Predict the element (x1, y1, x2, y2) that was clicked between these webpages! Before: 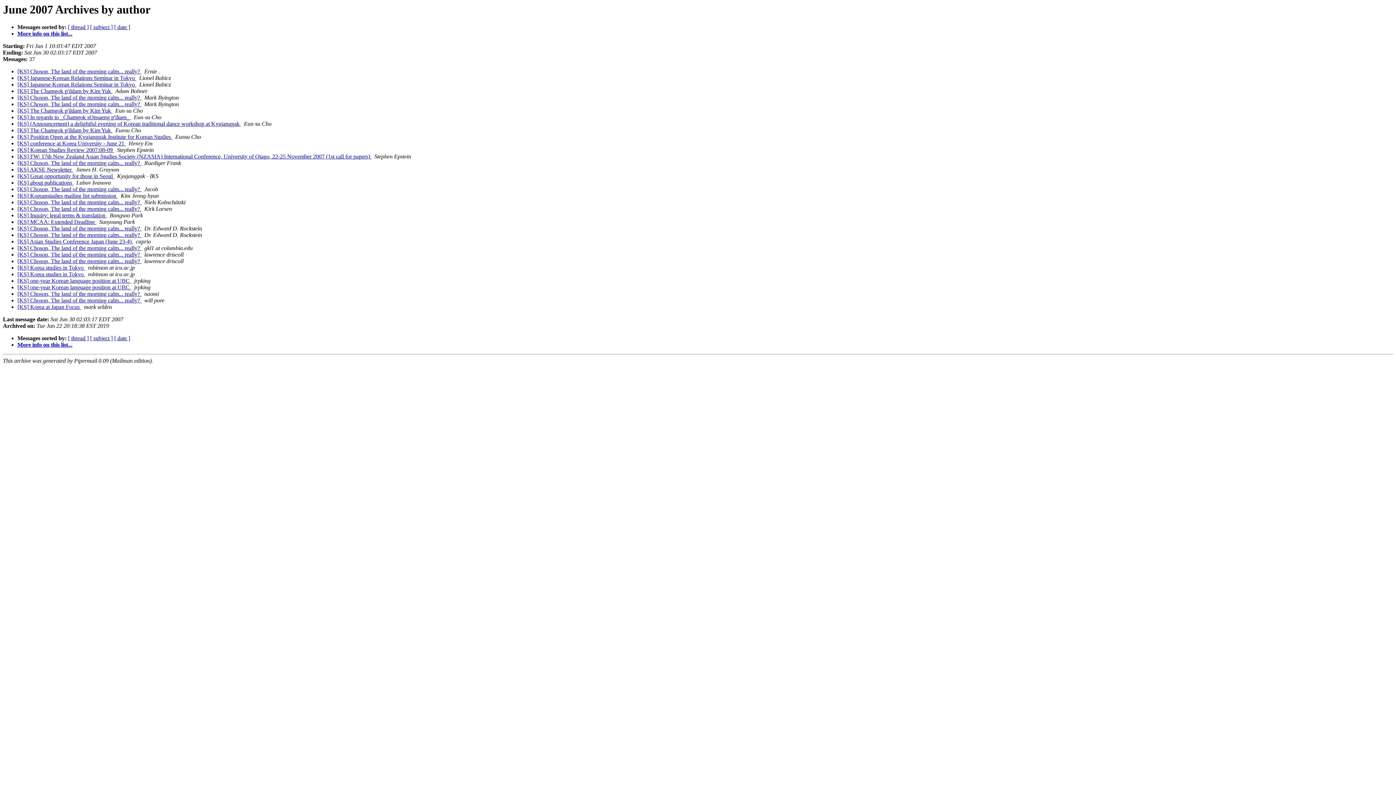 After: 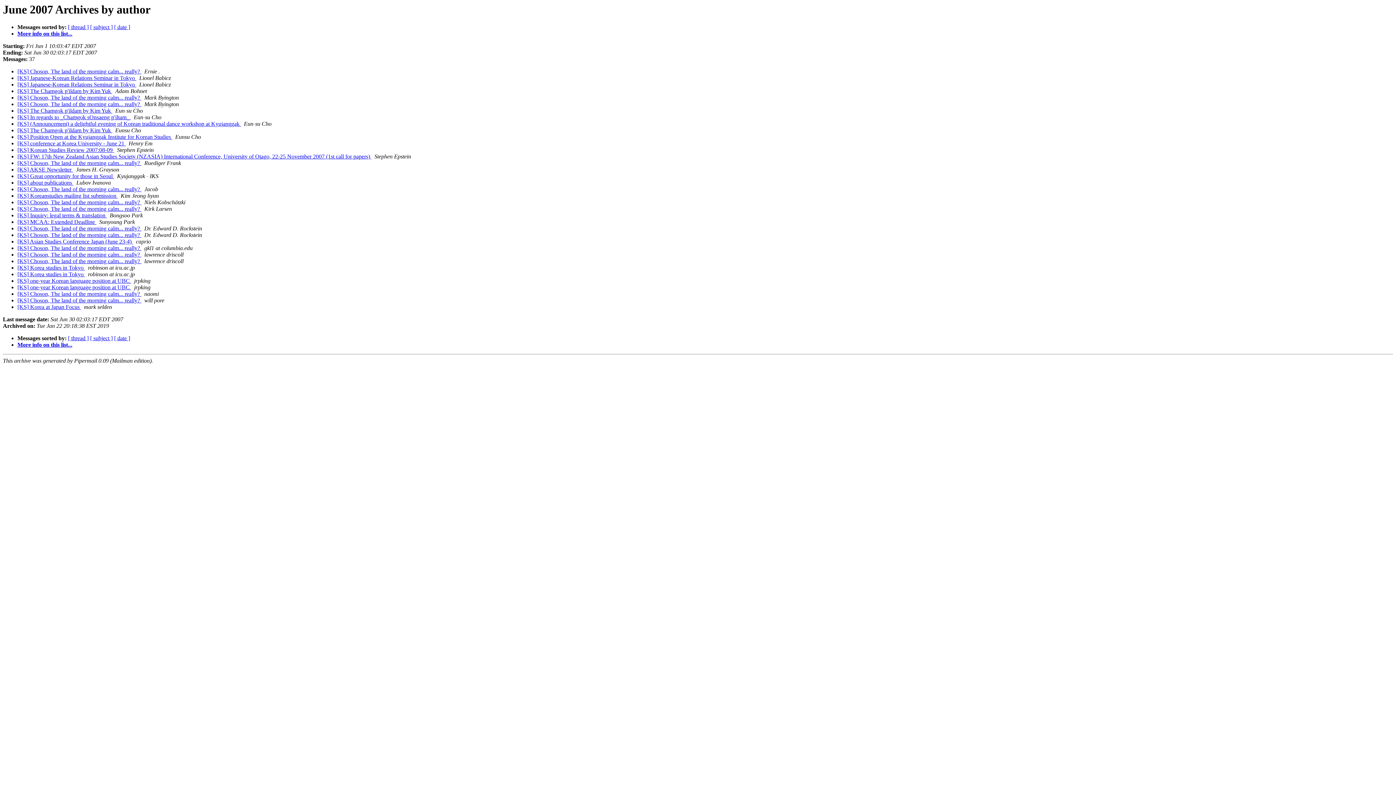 Action: bbox: (131, 284, 132, 290) label:  